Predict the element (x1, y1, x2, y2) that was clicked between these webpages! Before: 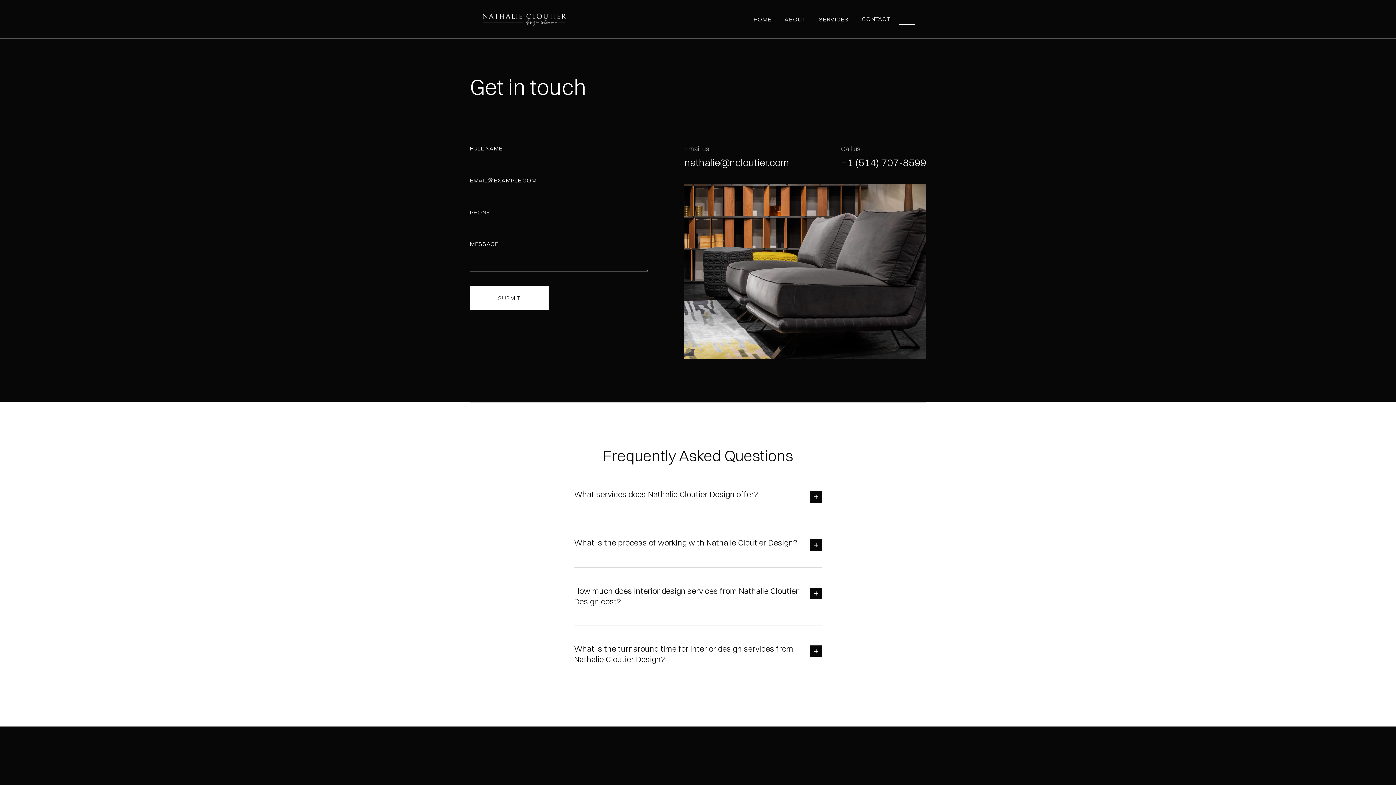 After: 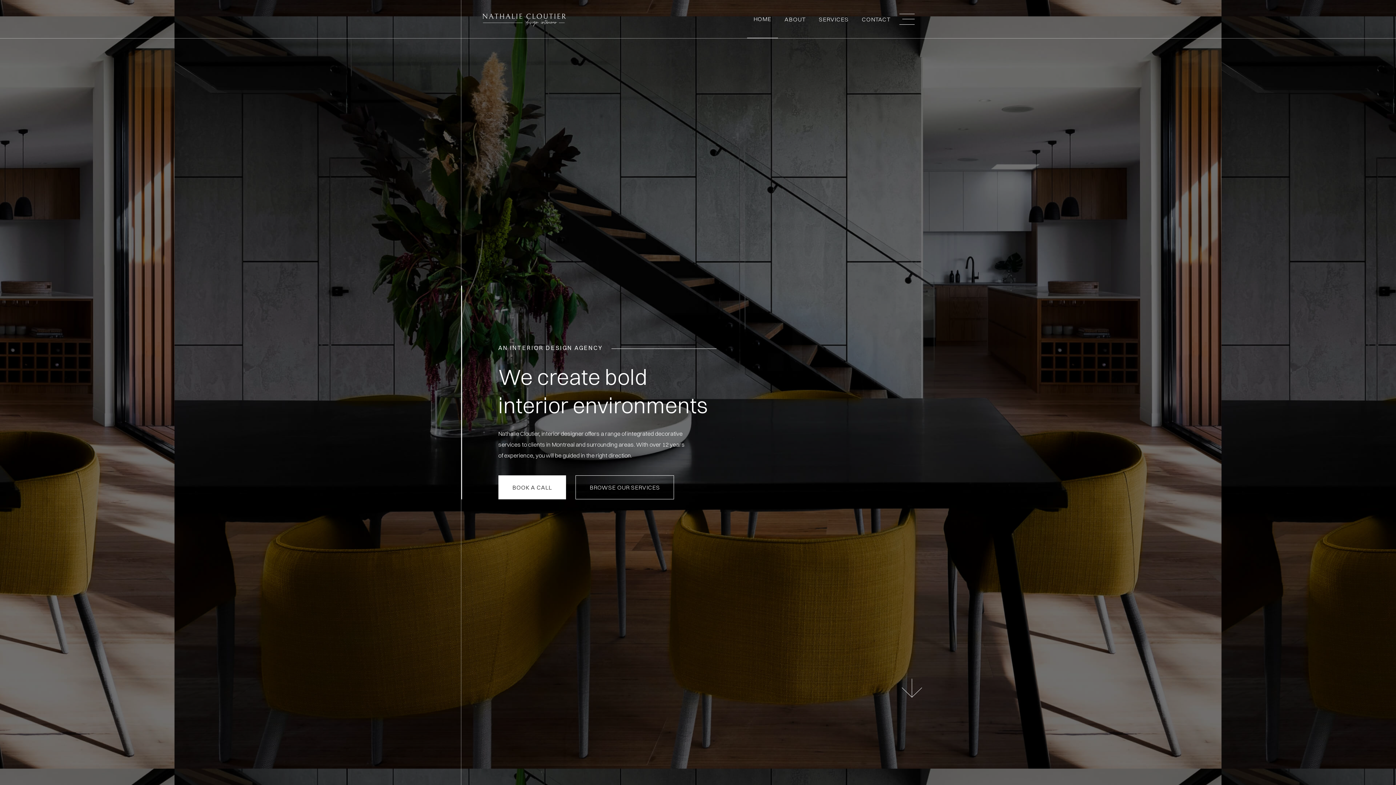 Action: label: HOME bbox: (747, 0, 778, 38)